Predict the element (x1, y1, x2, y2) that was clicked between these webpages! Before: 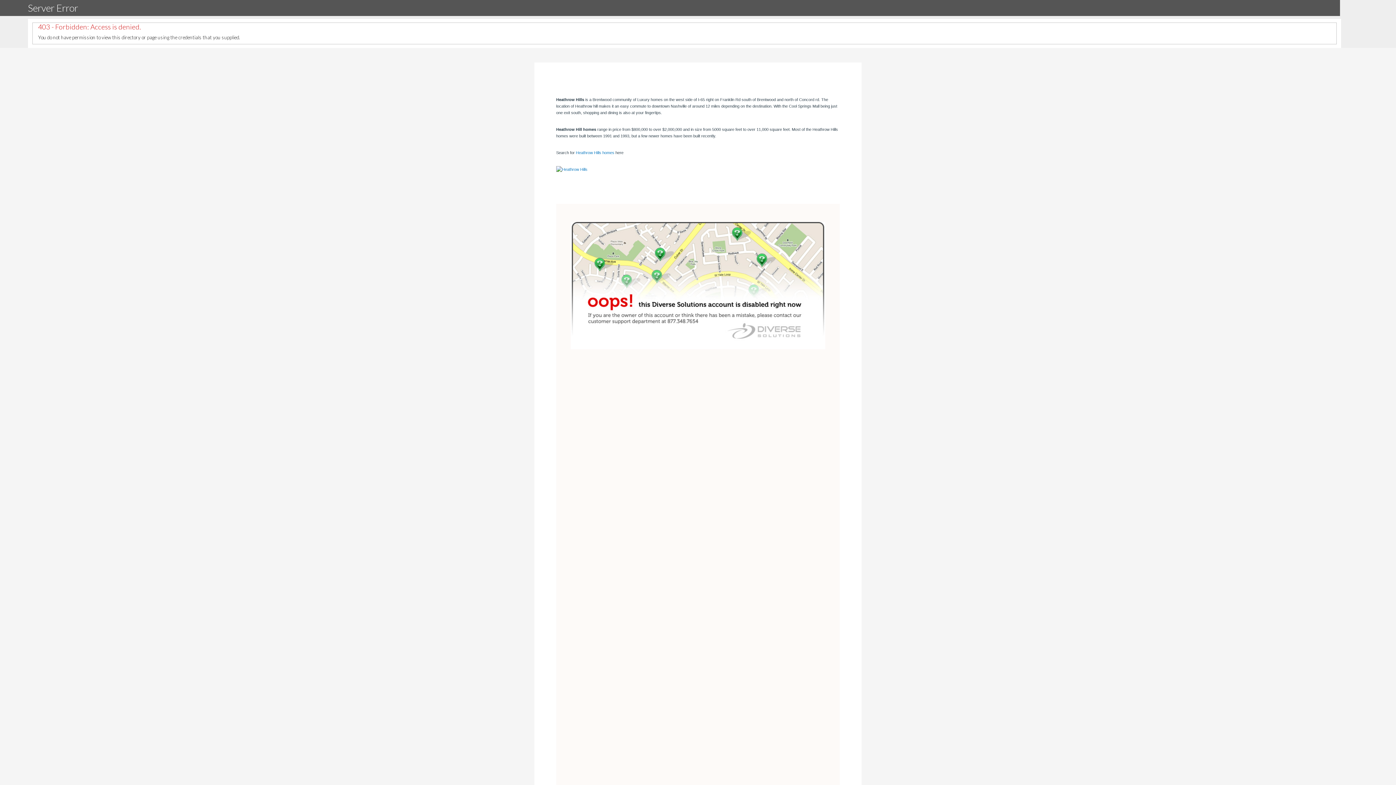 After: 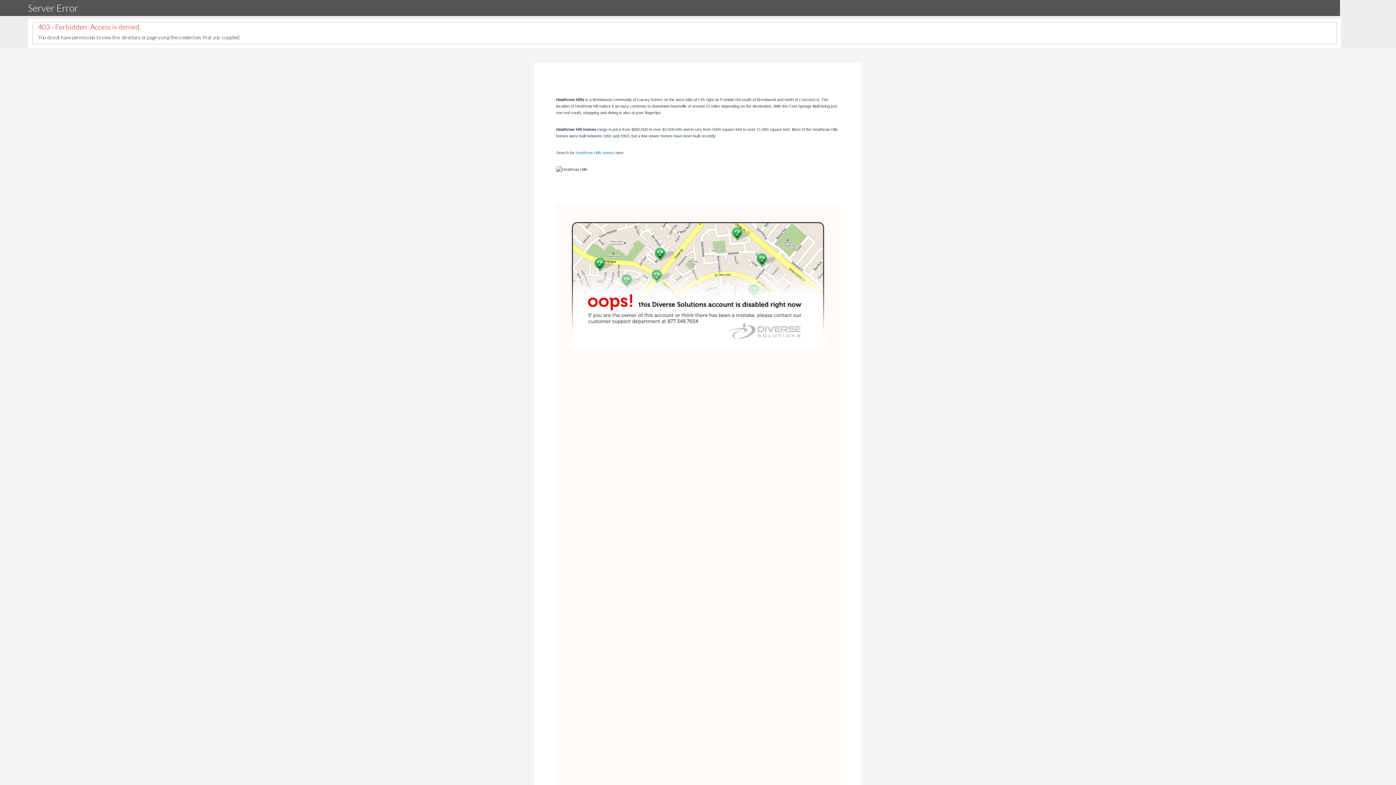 Action: bbox: (556, 167, 587, 171)